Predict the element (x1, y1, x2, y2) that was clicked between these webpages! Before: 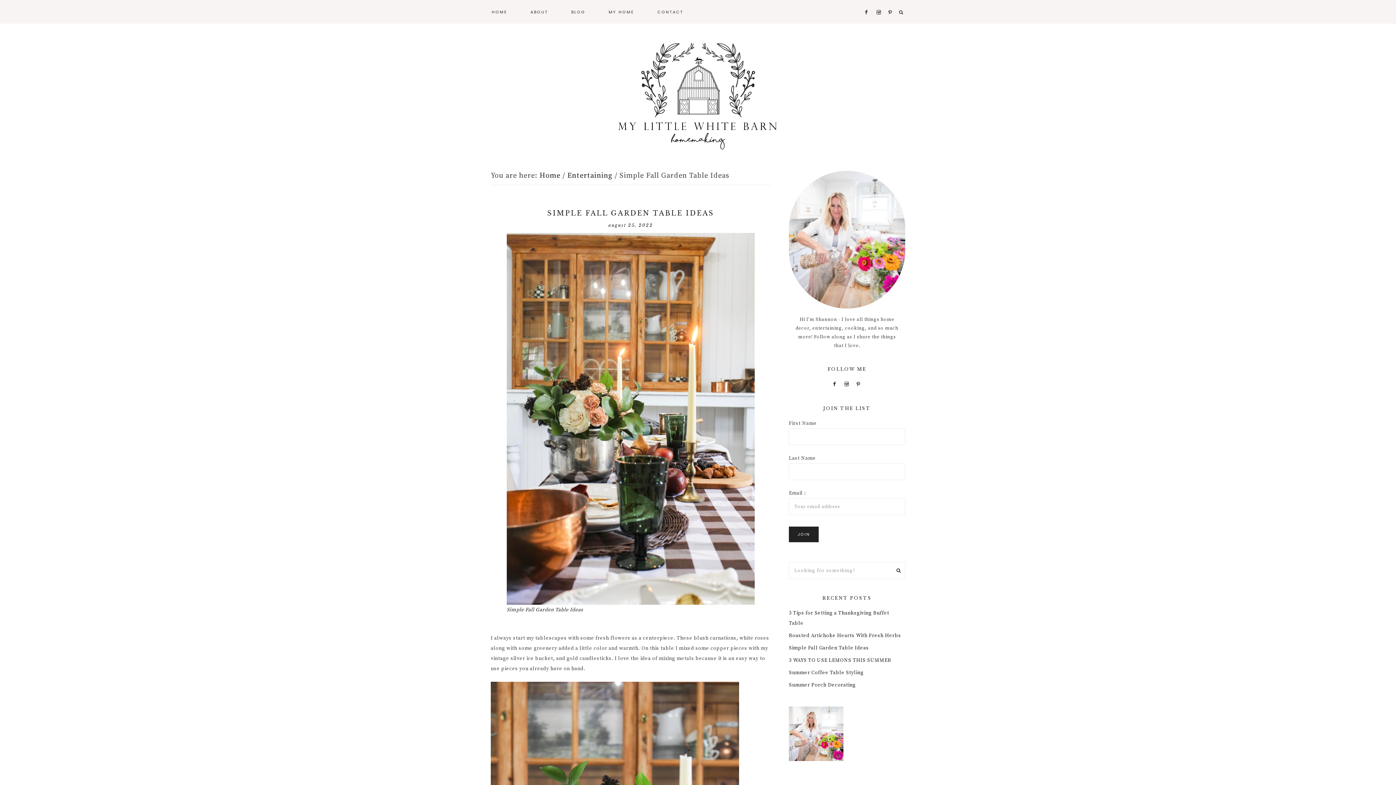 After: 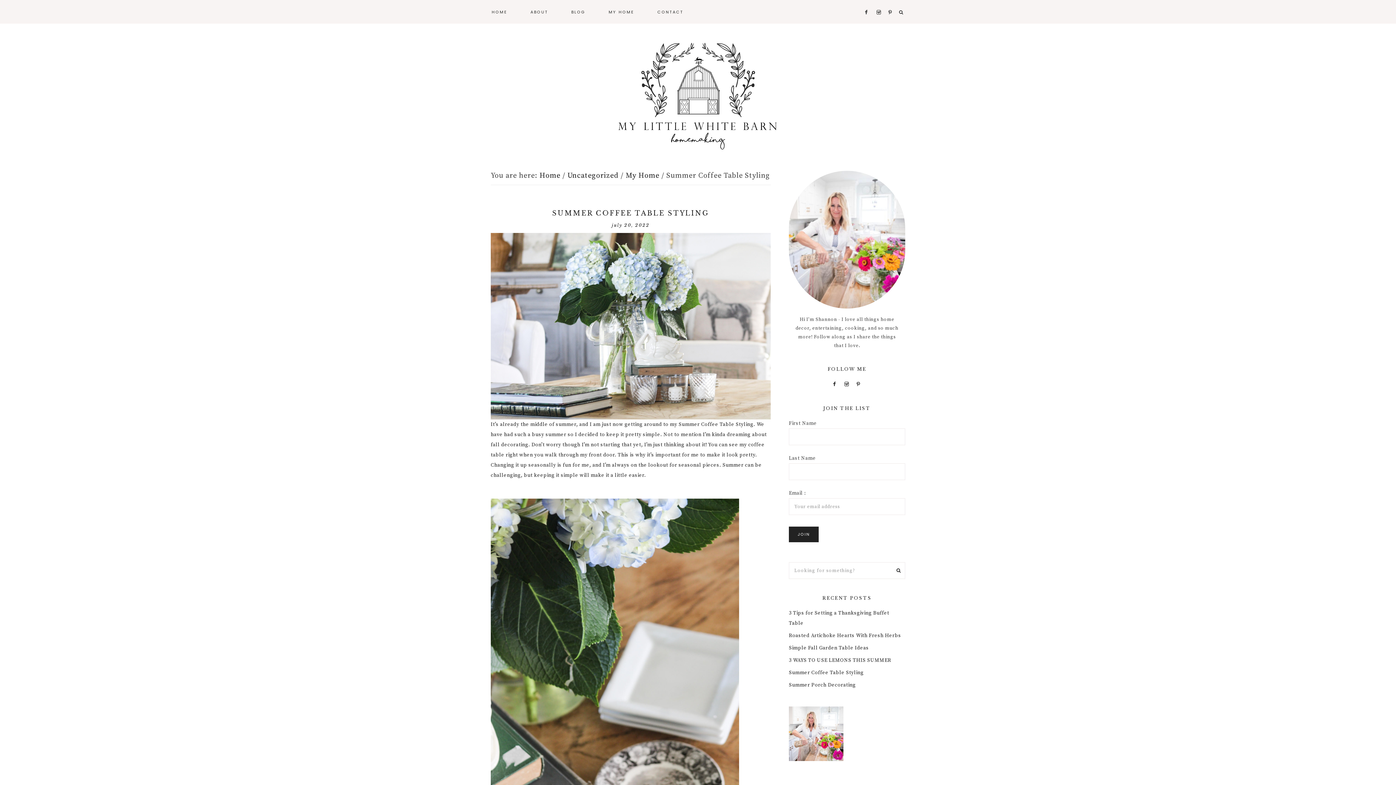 Action: bbox: (789, 669, 863, 676) label: Summer Coffee Table Styling